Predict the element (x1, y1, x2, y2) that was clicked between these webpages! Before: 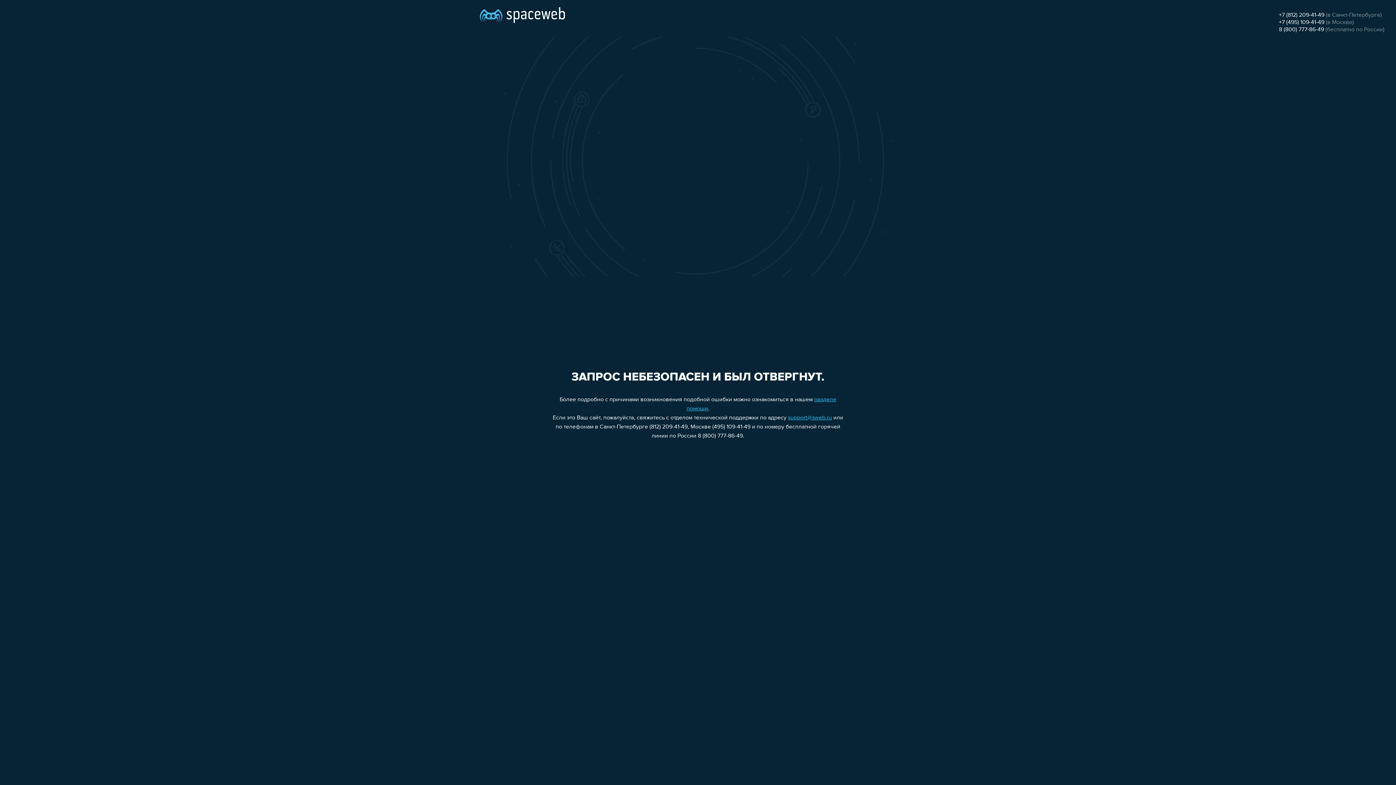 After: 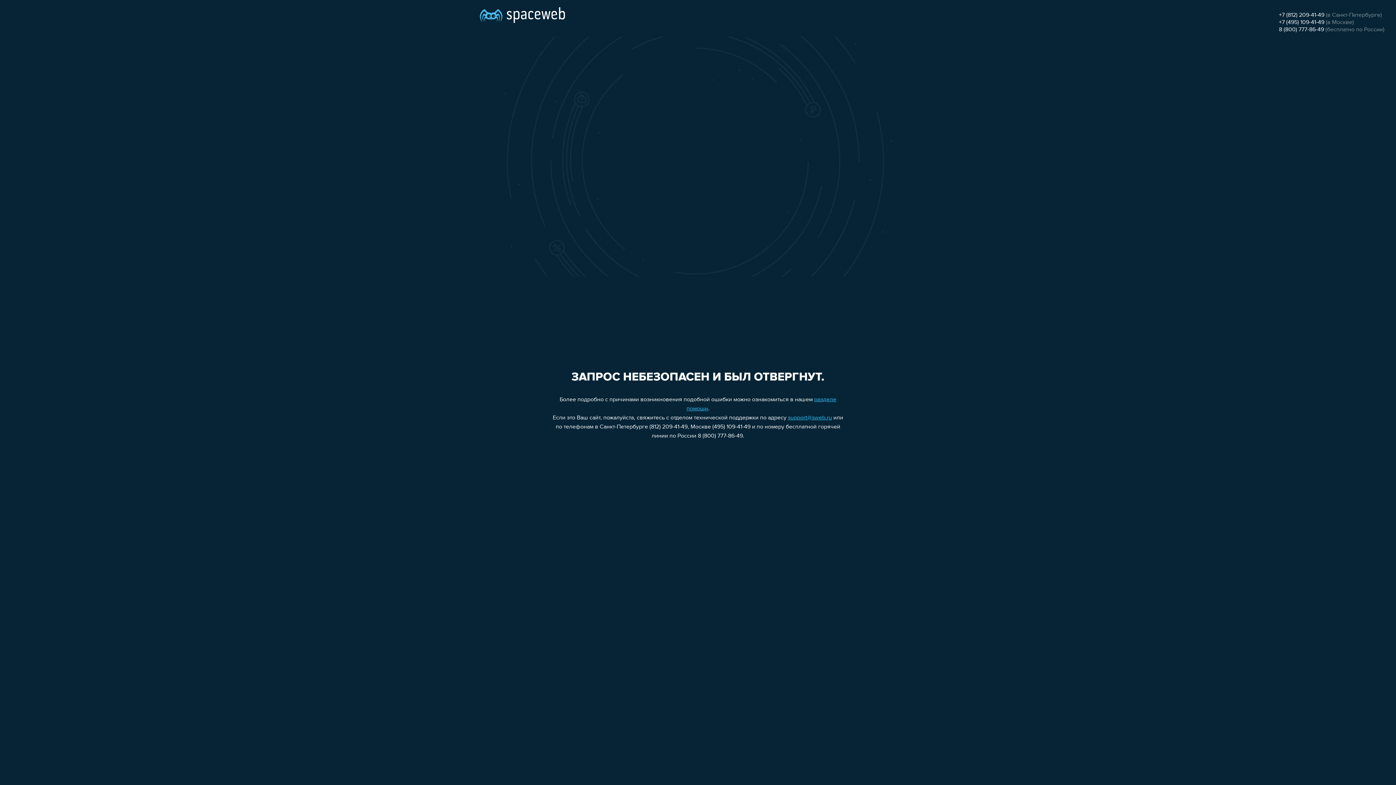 Action: label: +7 (812) 209-41-49 bbox: (1279, 12, 1324, 18)